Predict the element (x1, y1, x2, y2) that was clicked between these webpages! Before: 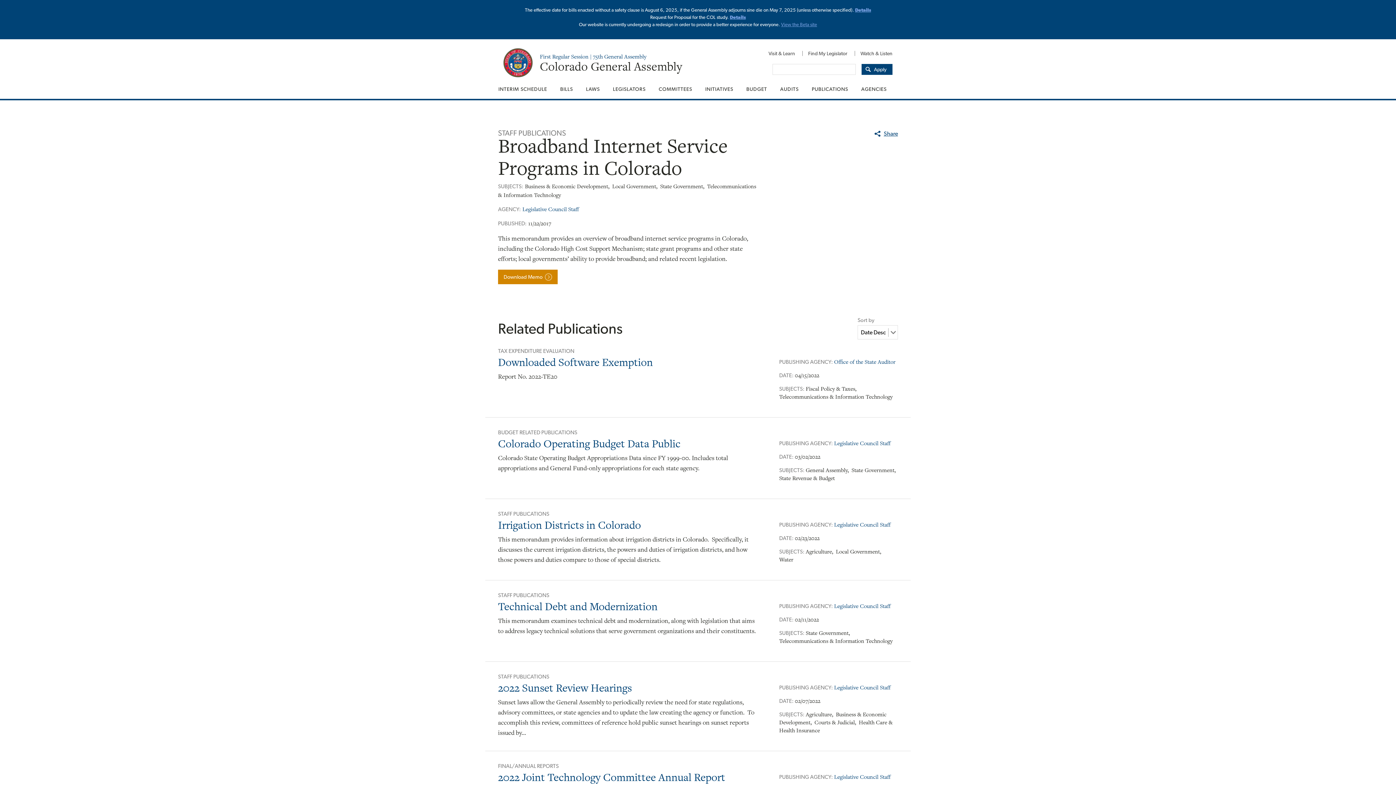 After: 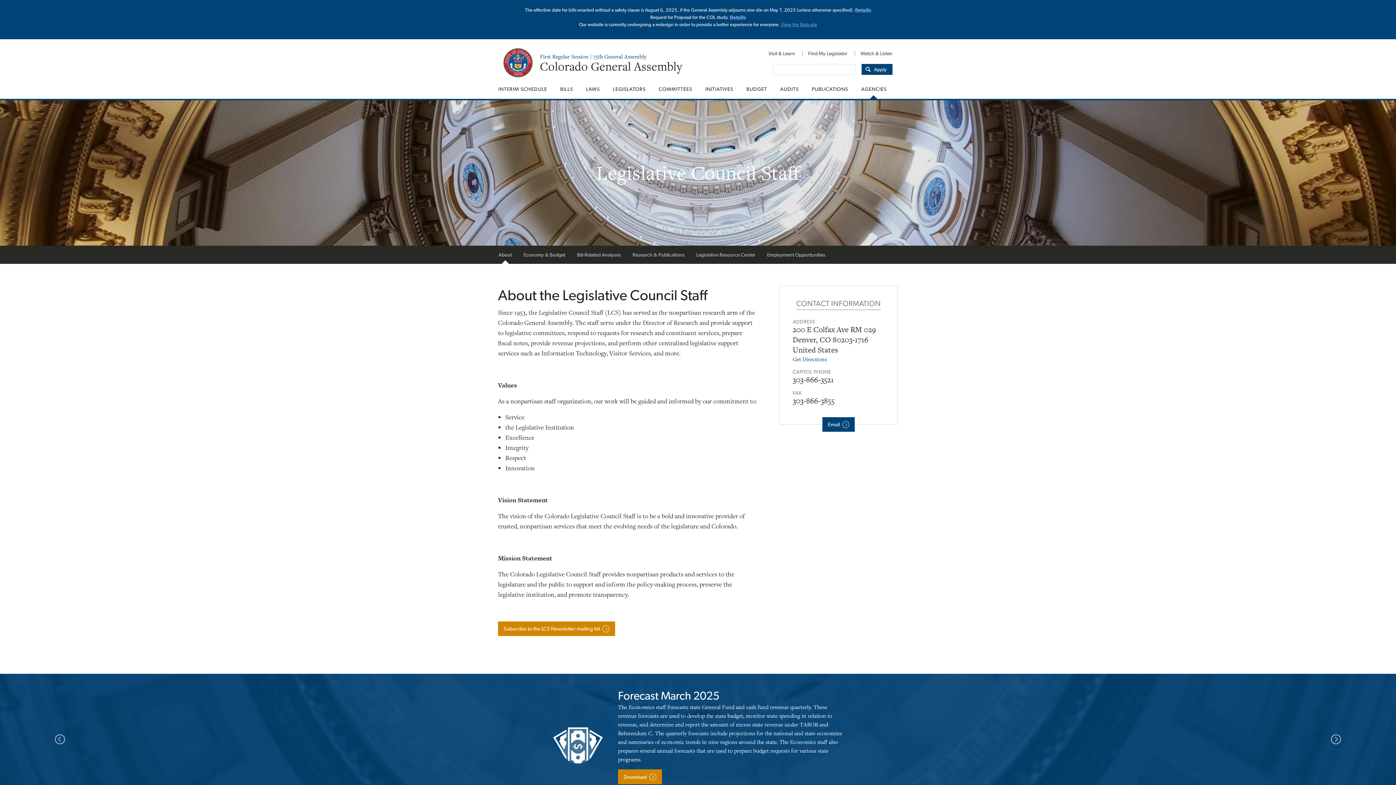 Action: bbox: (834, 521, 891, 528) label: Legislative Council Staff